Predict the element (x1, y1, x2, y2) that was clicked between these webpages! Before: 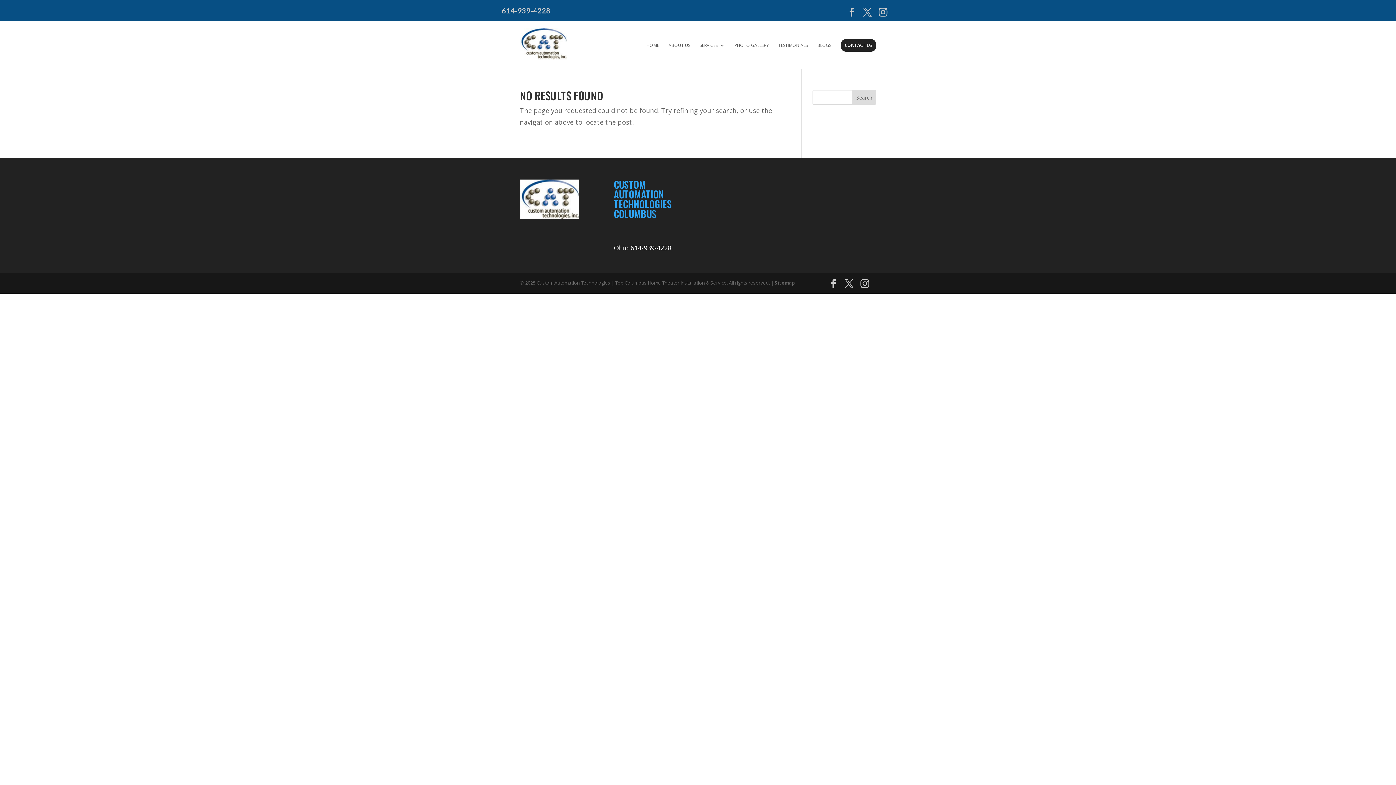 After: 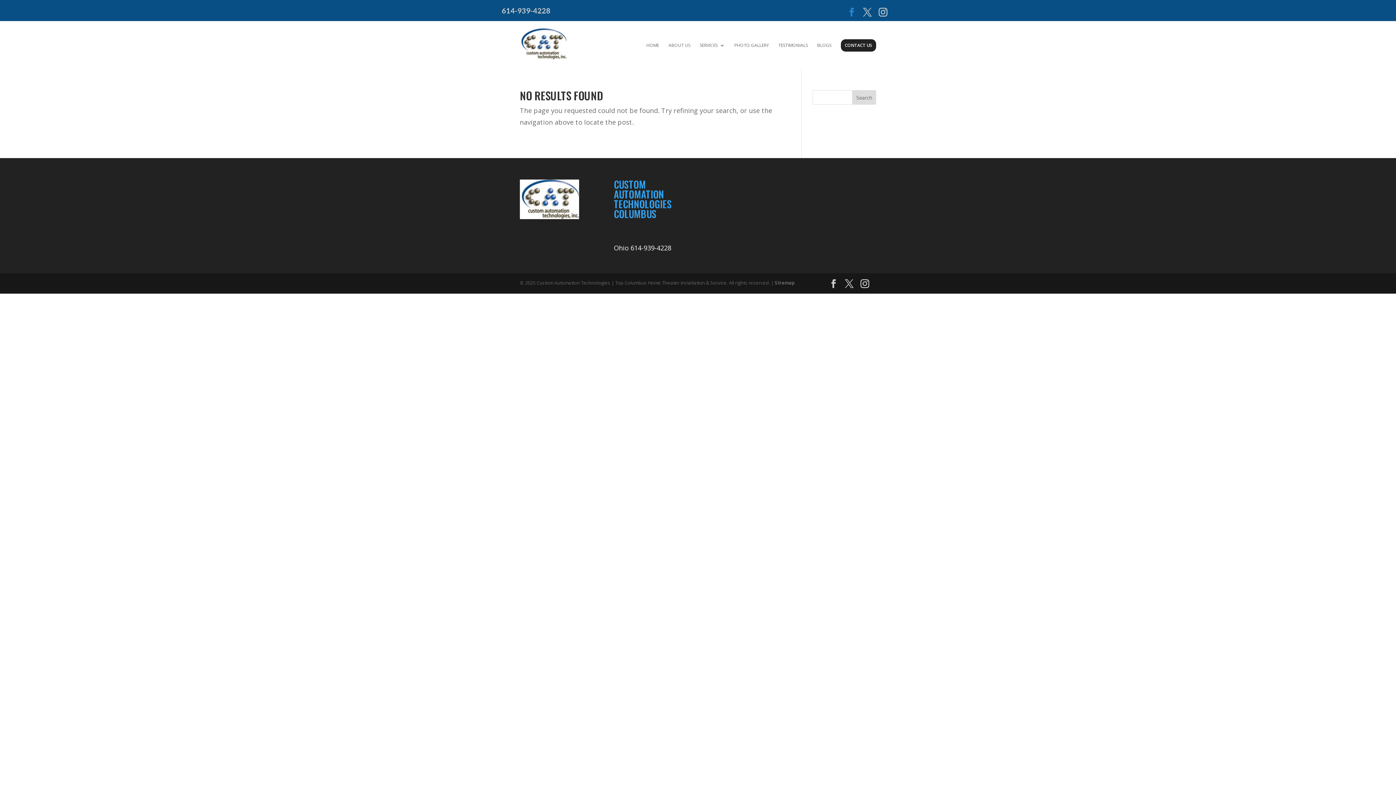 Action: bbox: (847, 4, 856, 20)